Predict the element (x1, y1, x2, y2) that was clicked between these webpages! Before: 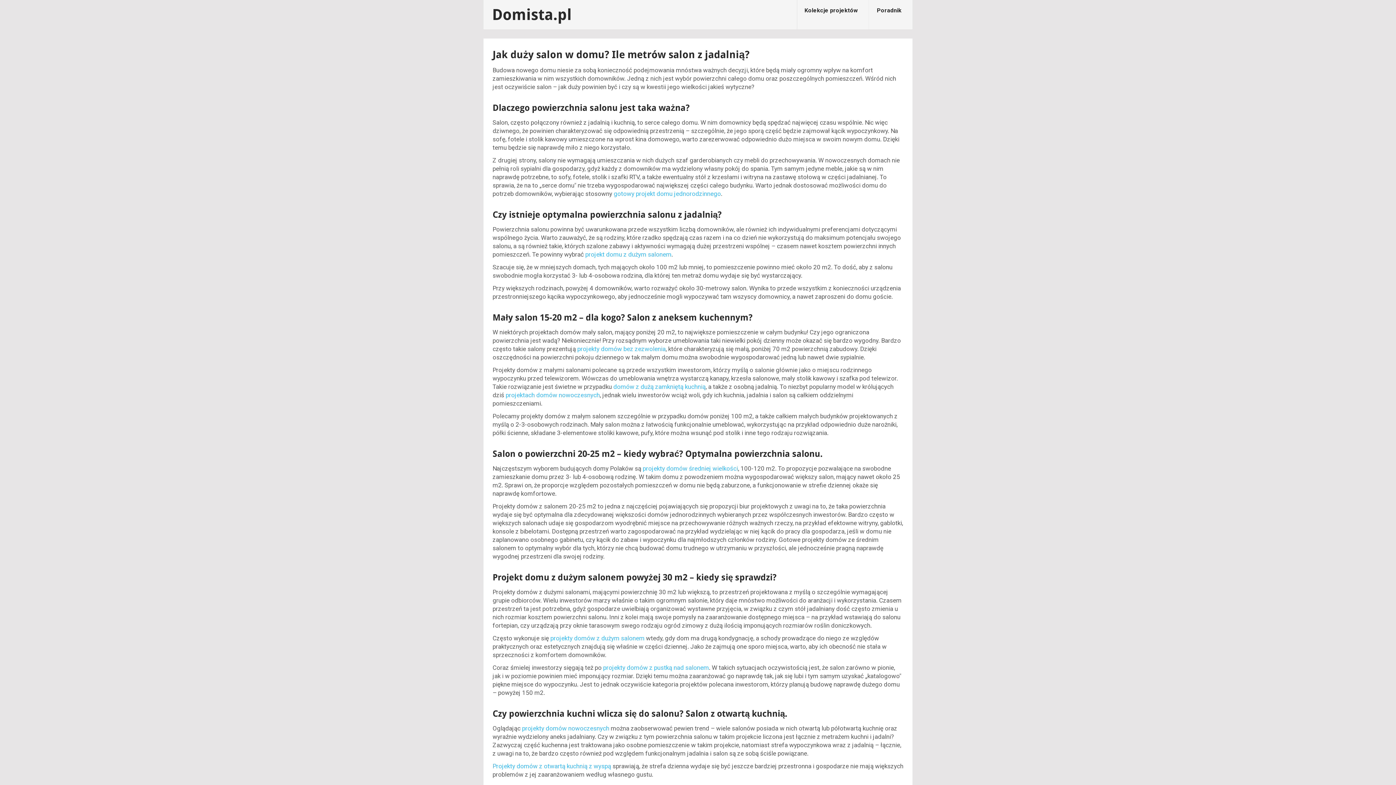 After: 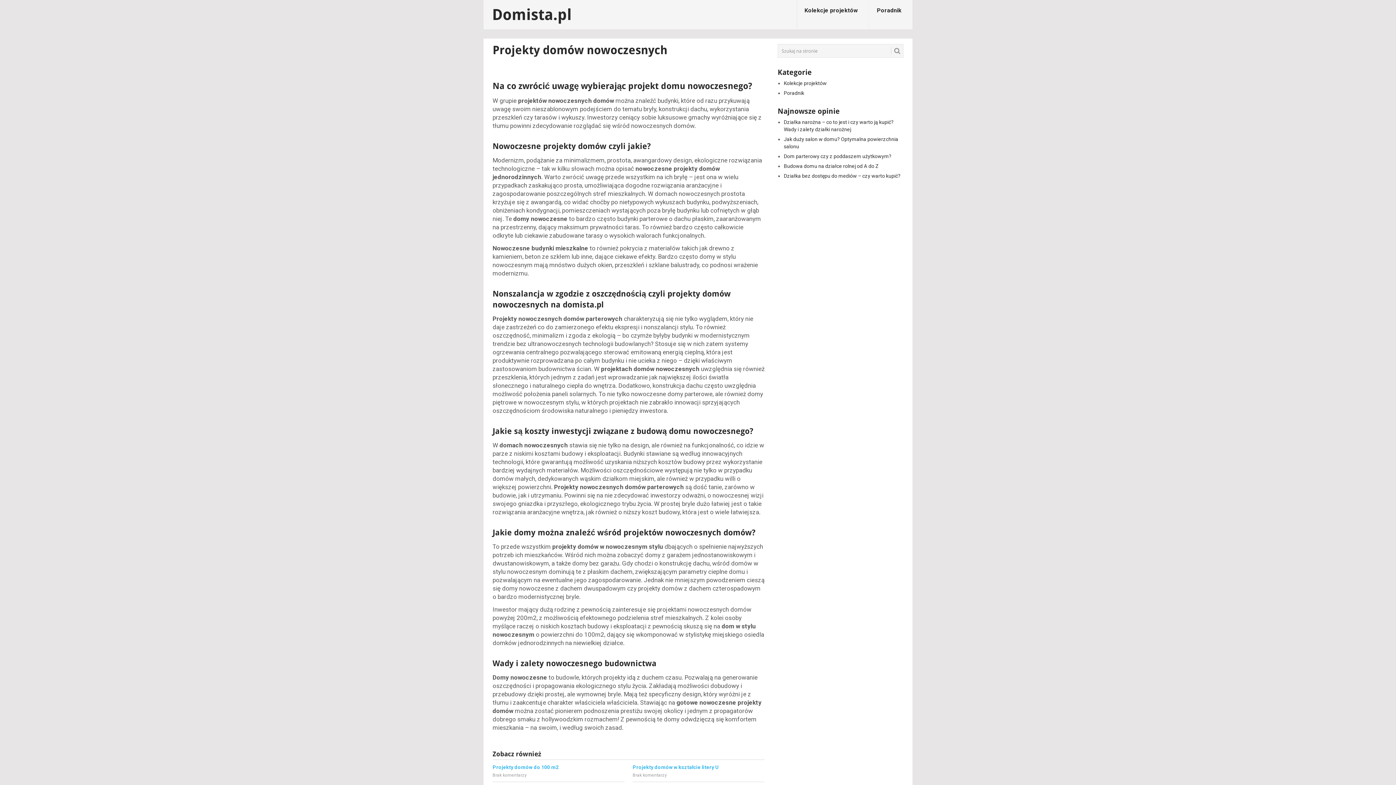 Action: label: projektach domów nowoczesnych bbox: (505, 391, 600, 398)